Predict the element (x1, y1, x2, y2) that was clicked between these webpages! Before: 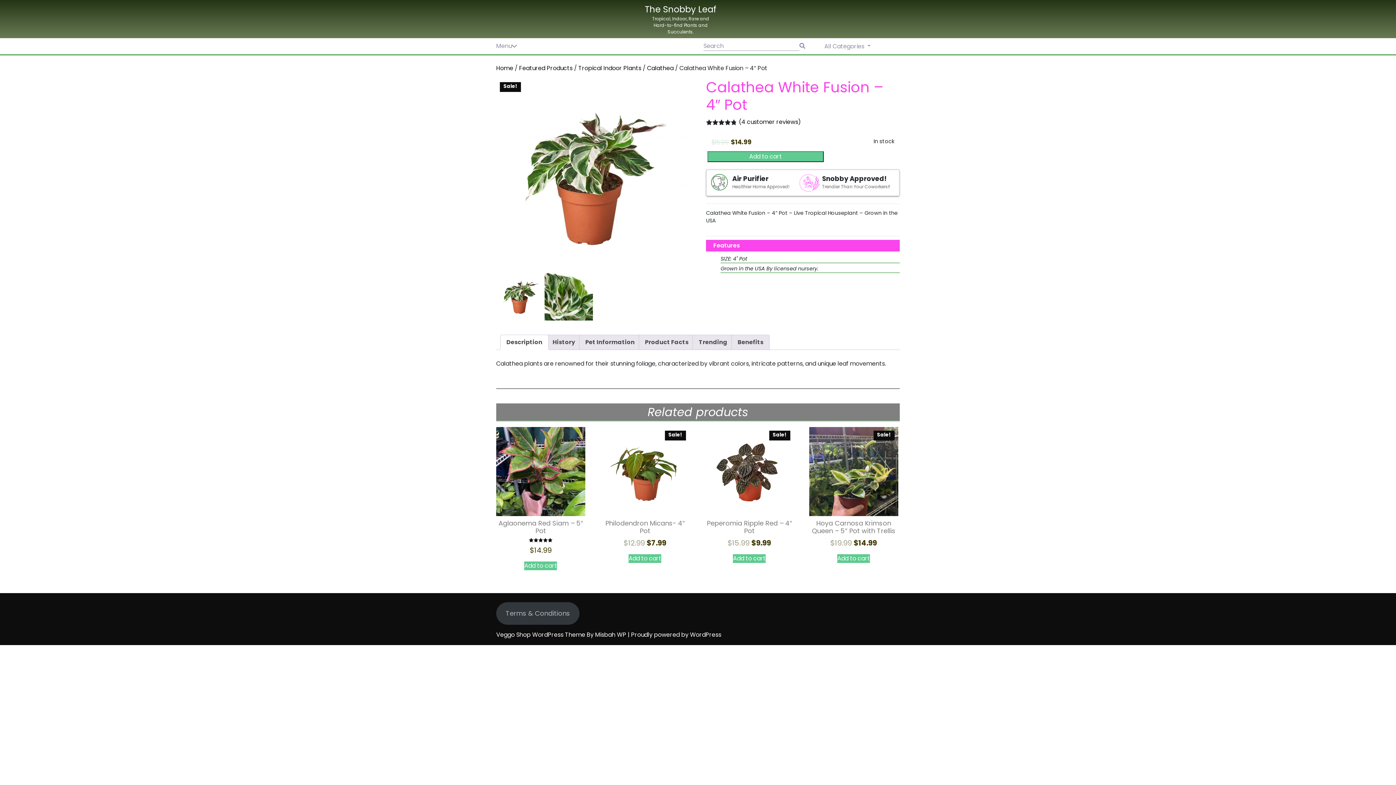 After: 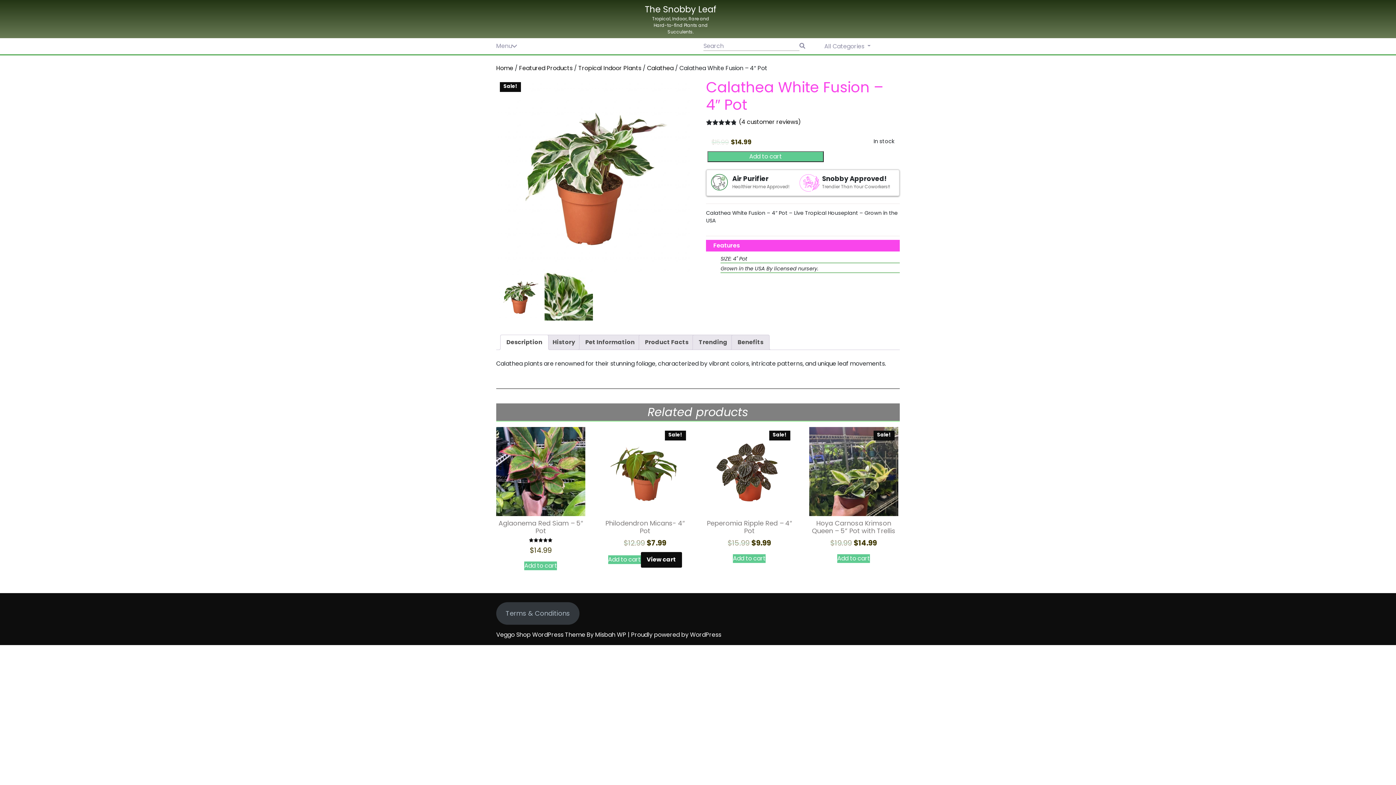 Action: bbox: (628, 554, 661, 563) label: Add to cart: “Philodendron Micans- 4" Pot”